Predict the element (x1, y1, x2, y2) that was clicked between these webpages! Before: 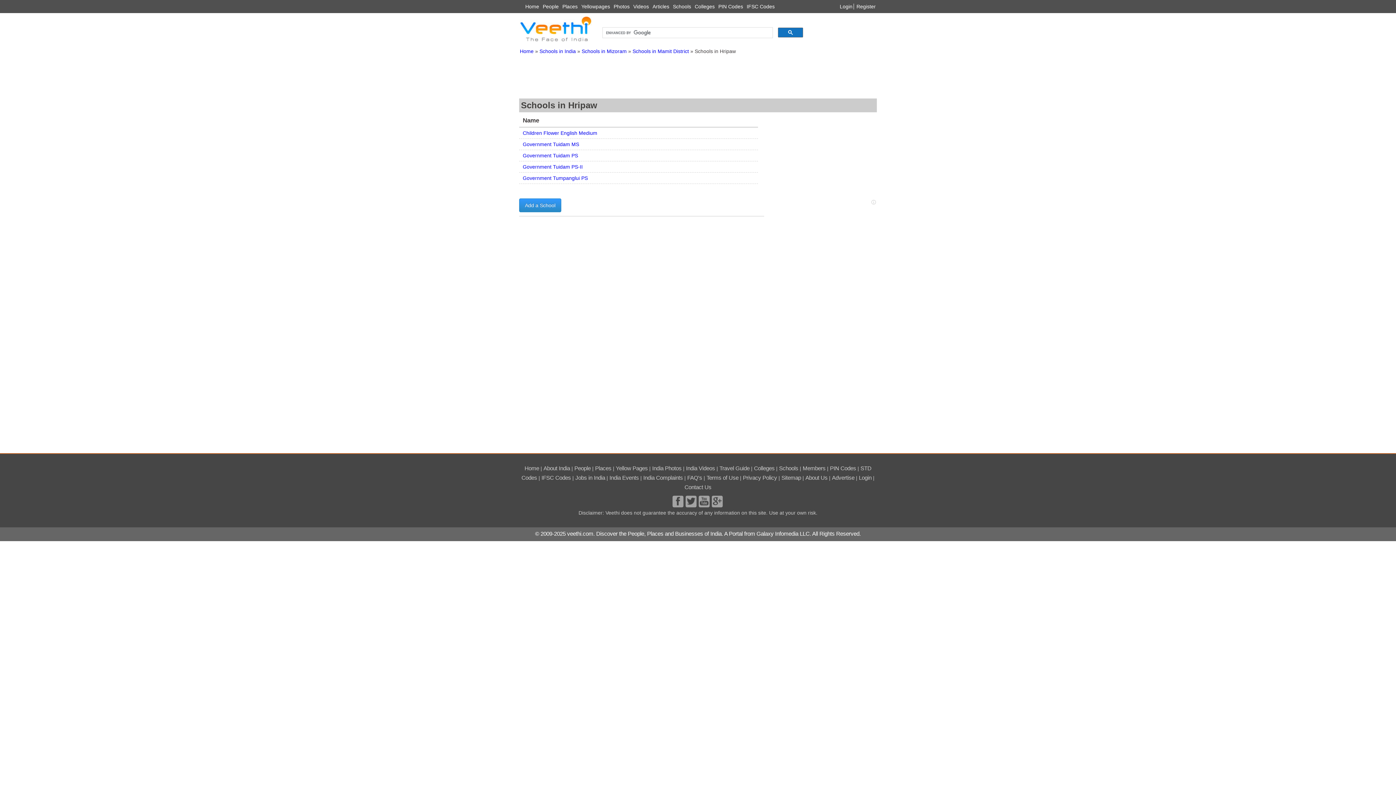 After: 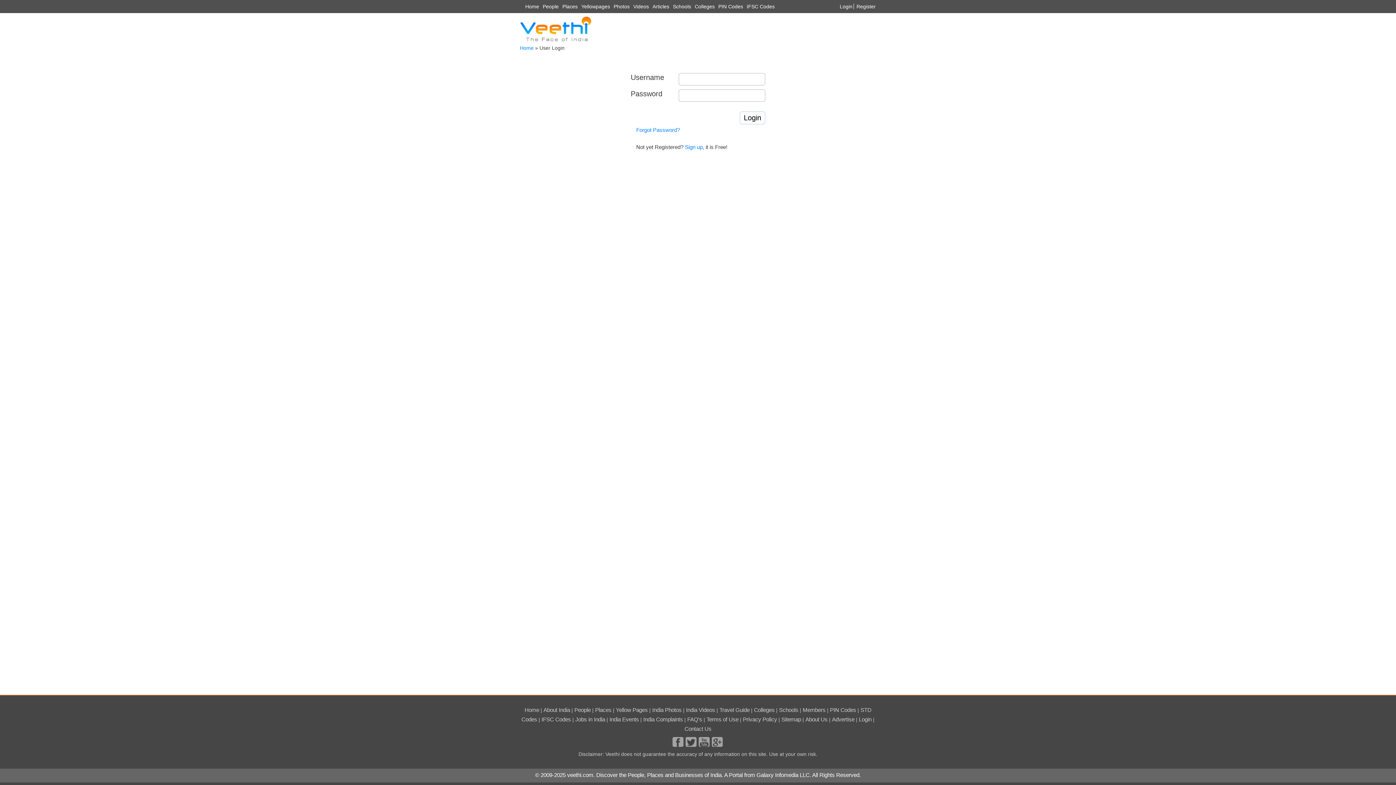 Action: label: Login bbox: (859, 474, 871, 481)